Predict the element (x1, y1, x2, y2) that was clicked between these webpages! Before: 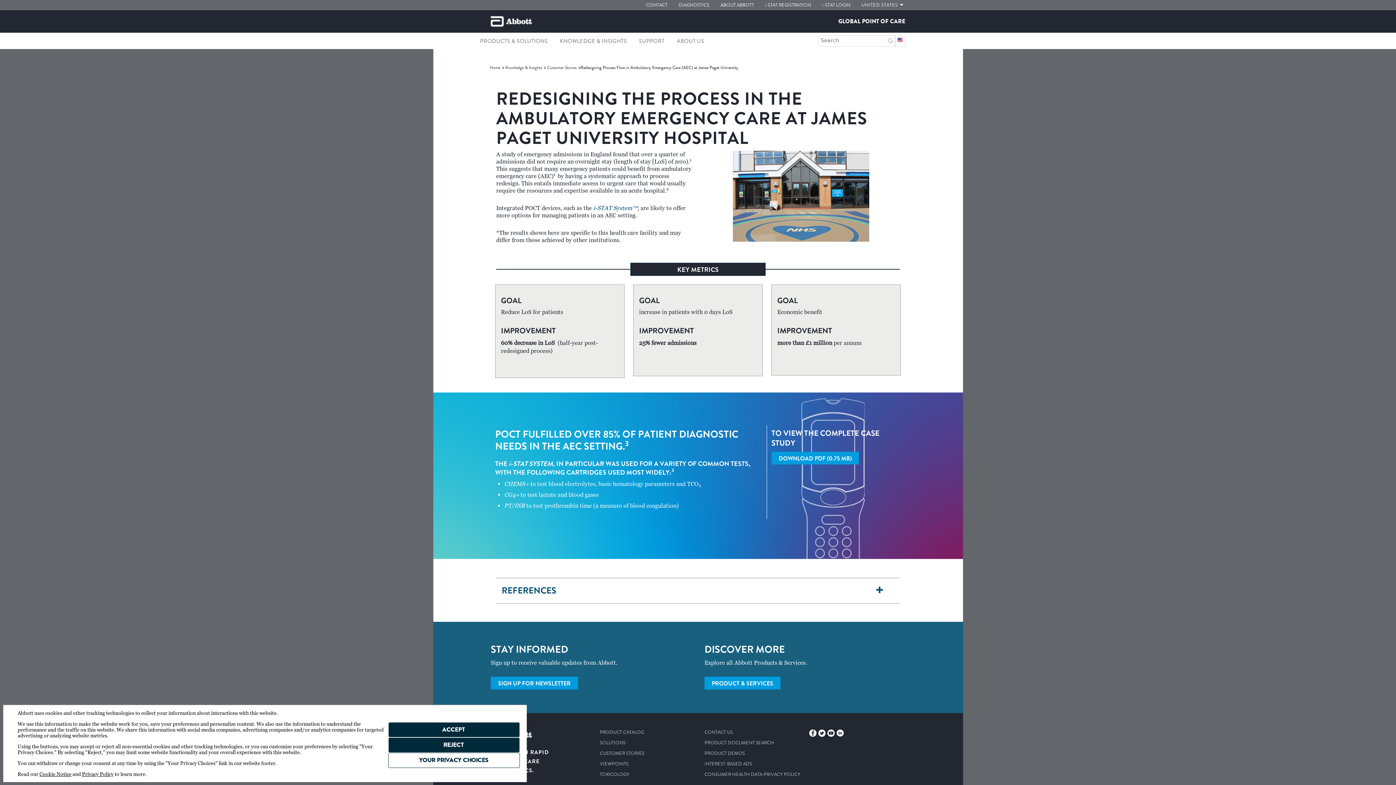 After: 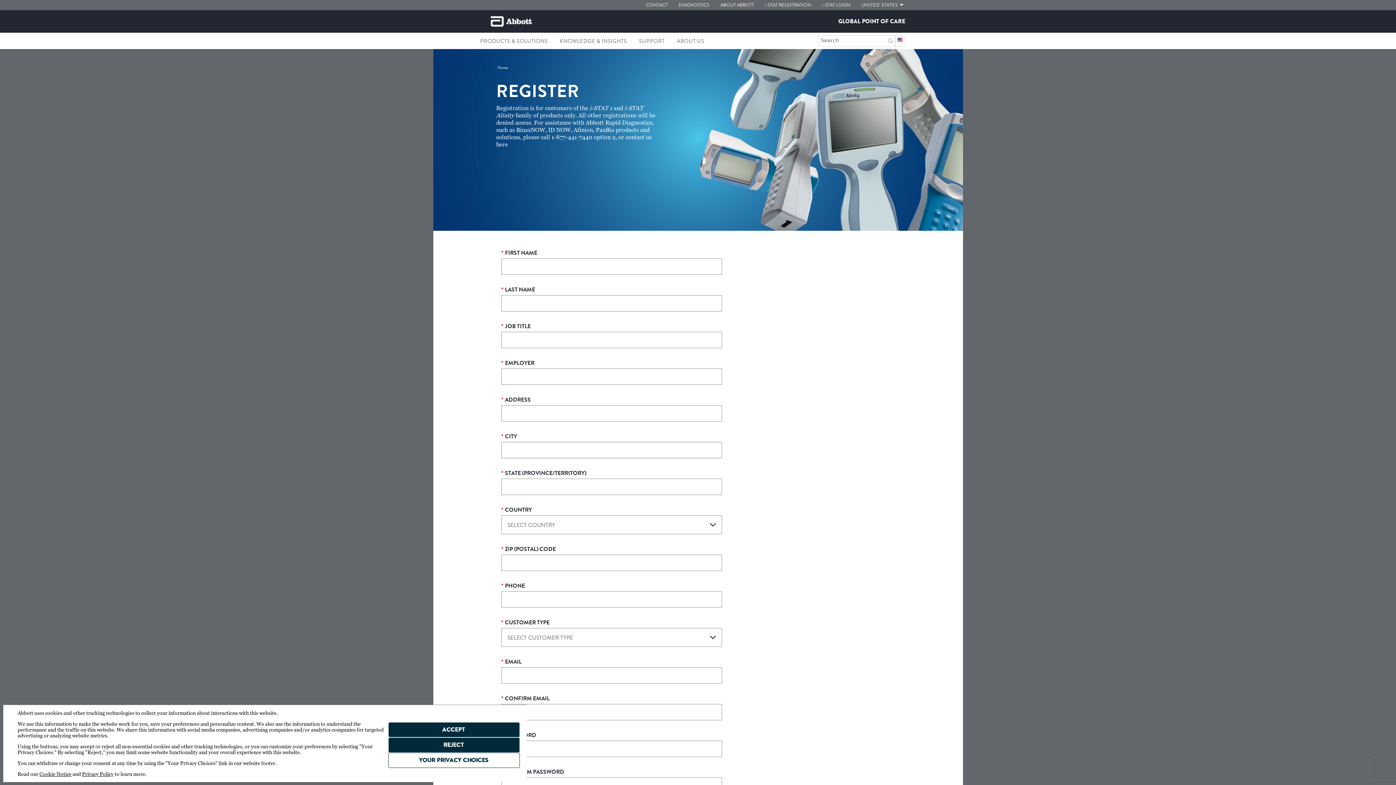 Action: bbox: (765, 1, 811, 8) label: i-STAT REGISTRATION